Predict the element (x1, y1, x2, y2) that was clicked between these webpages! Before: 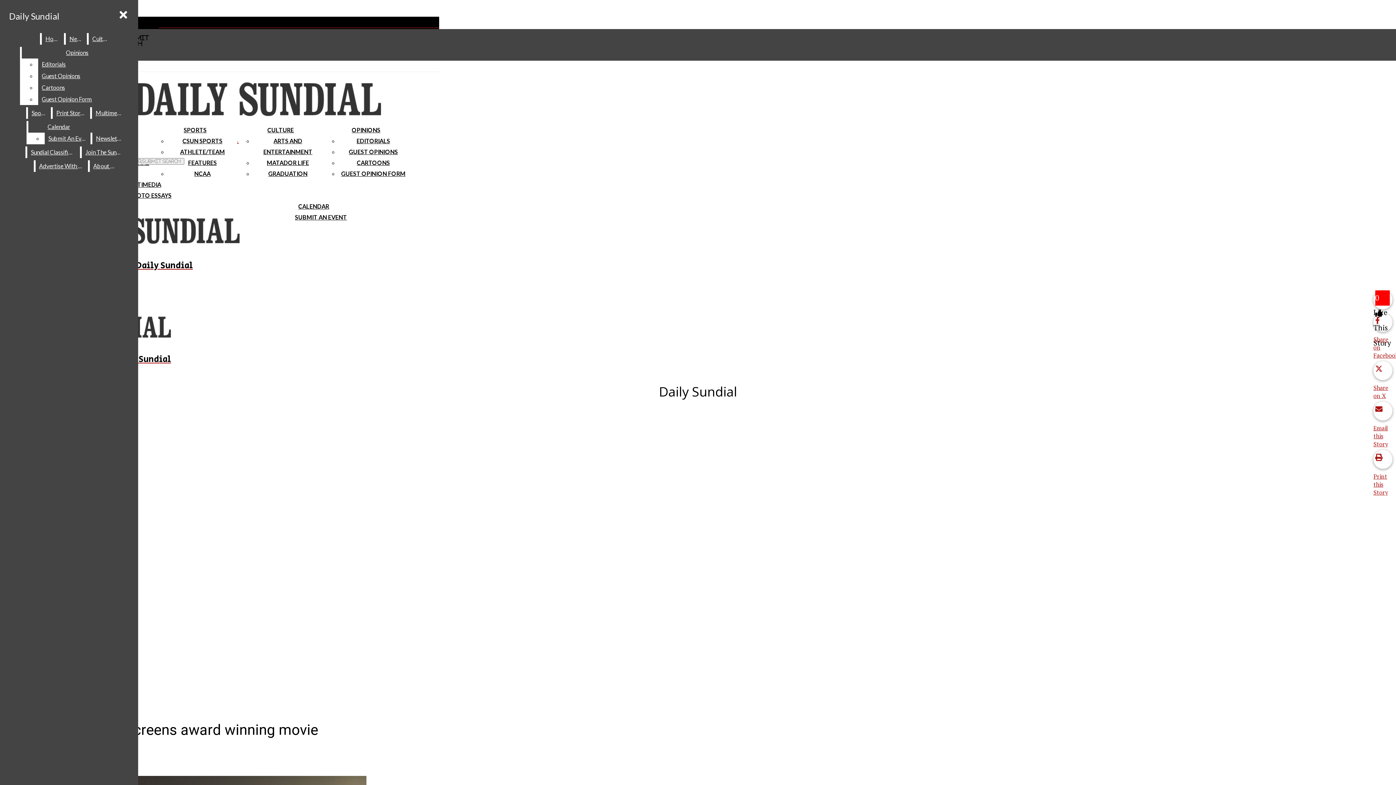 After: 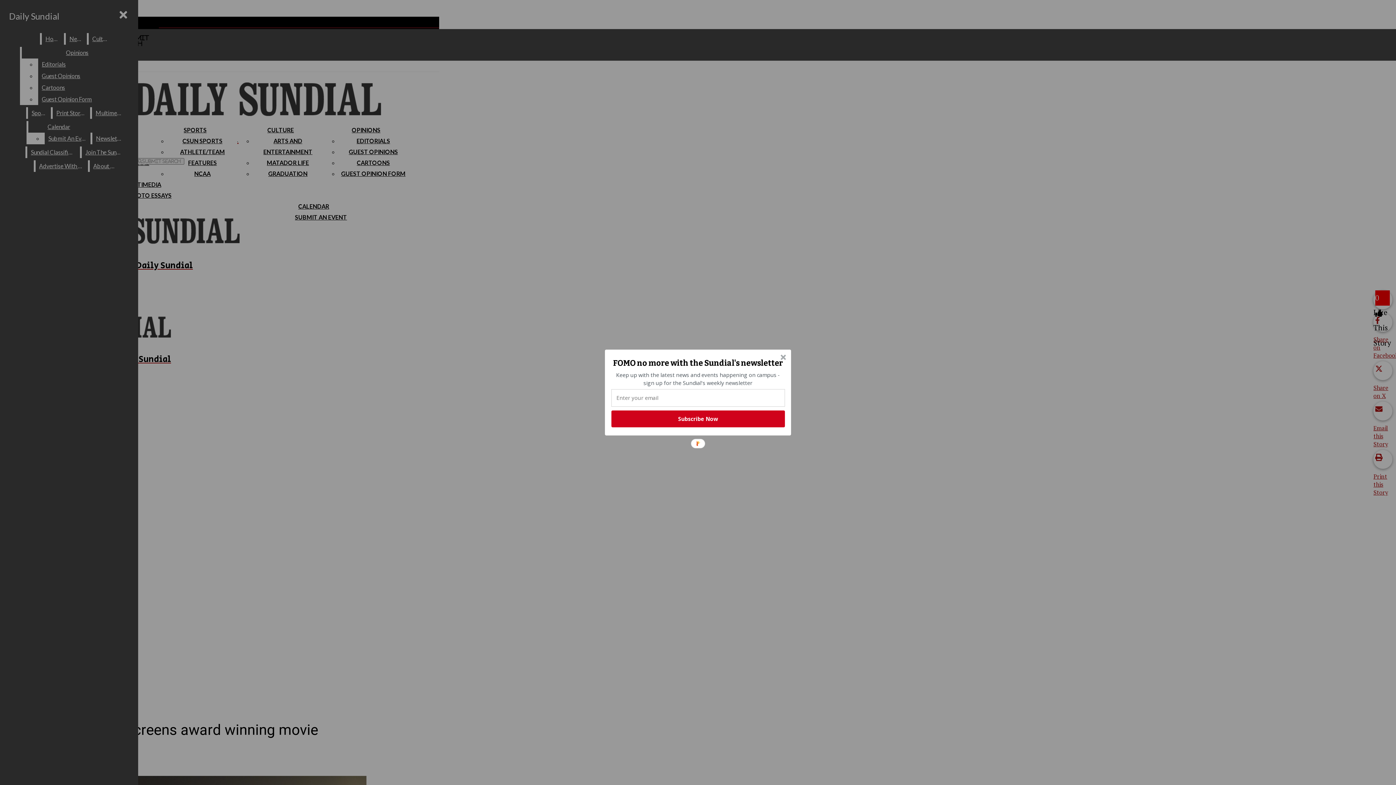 Action: label: Opinions bbox: (21, 46, 132, 58)